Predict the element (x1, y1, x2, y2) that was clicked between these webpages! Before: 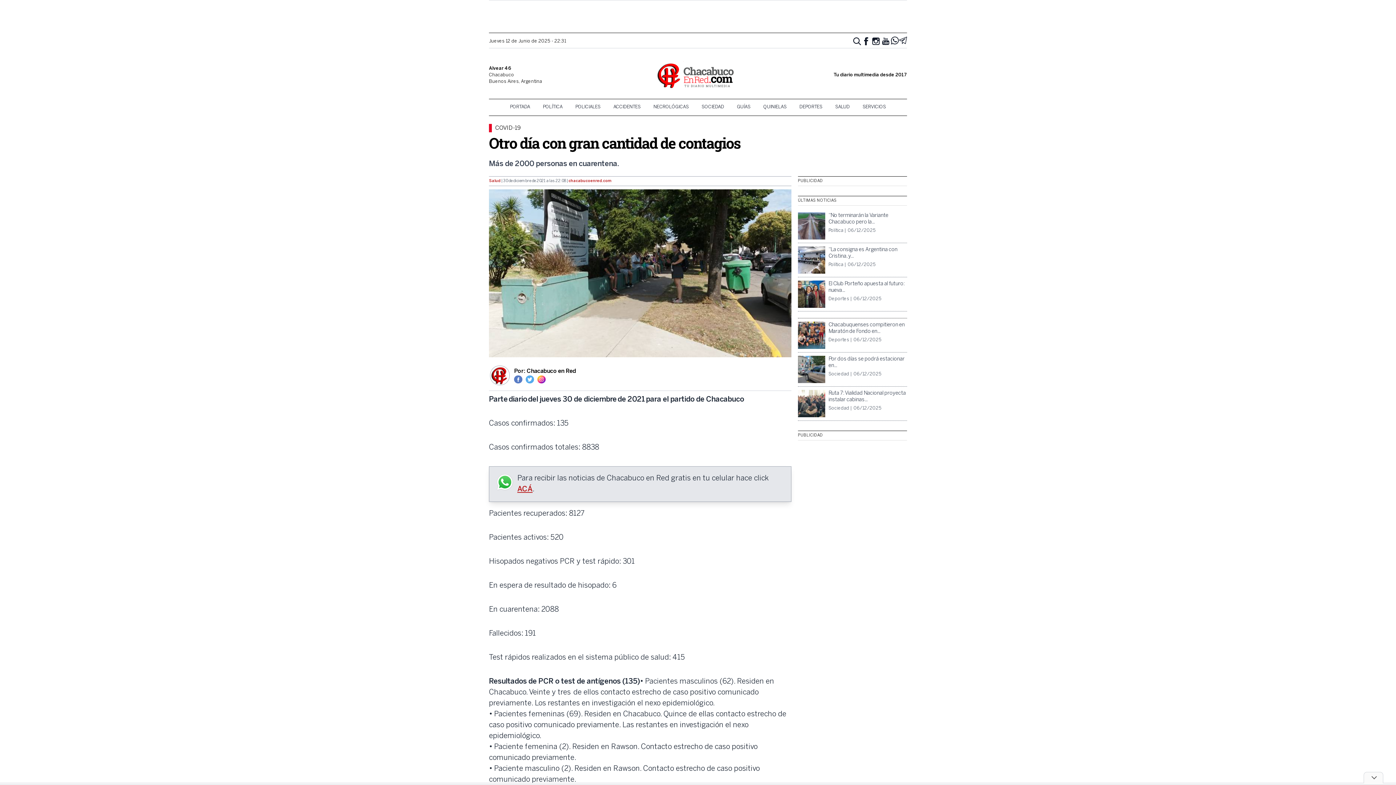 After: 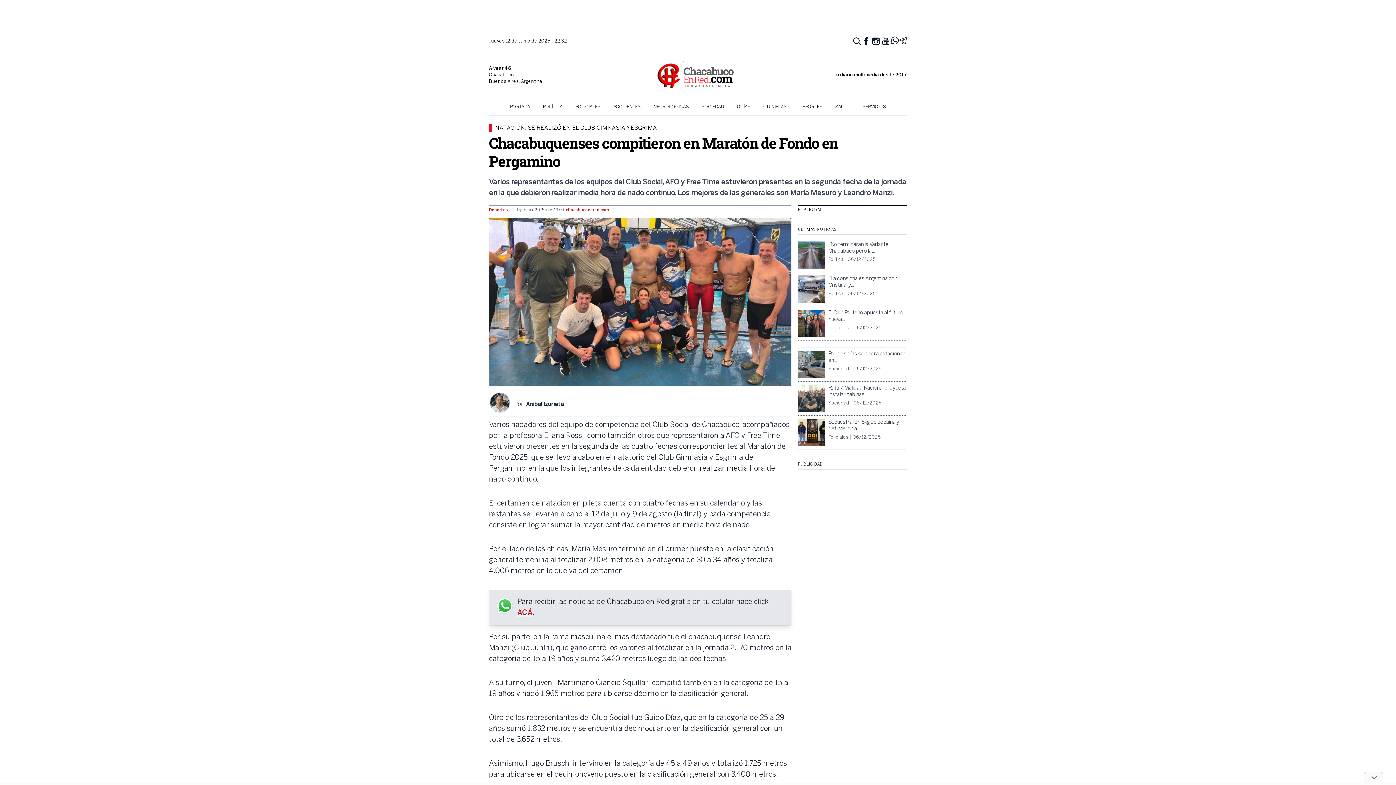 Action: label: Chacabuquenses compitieron en Maratón de Fondo en...
Deportes | 06/12/2025 bbox: (798, 321, 907, 352)